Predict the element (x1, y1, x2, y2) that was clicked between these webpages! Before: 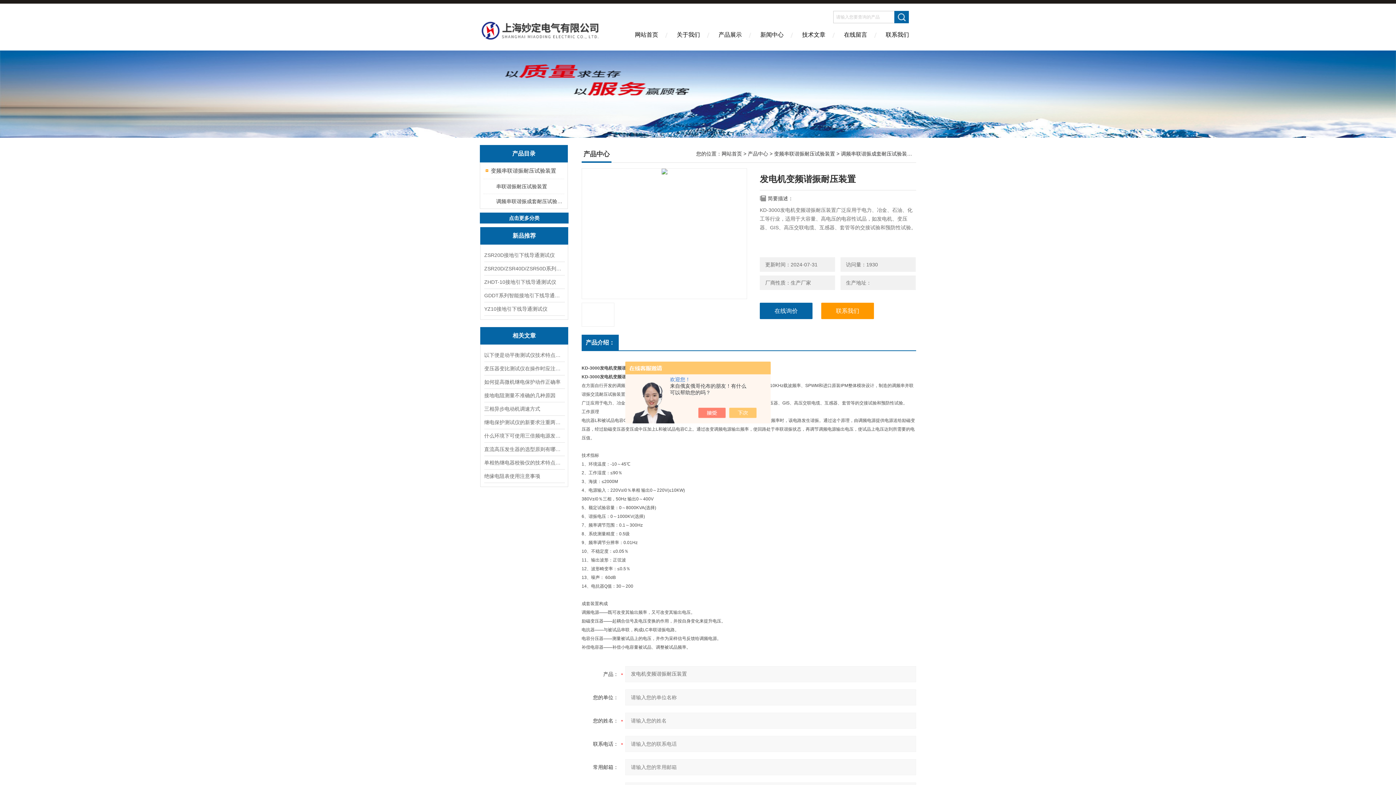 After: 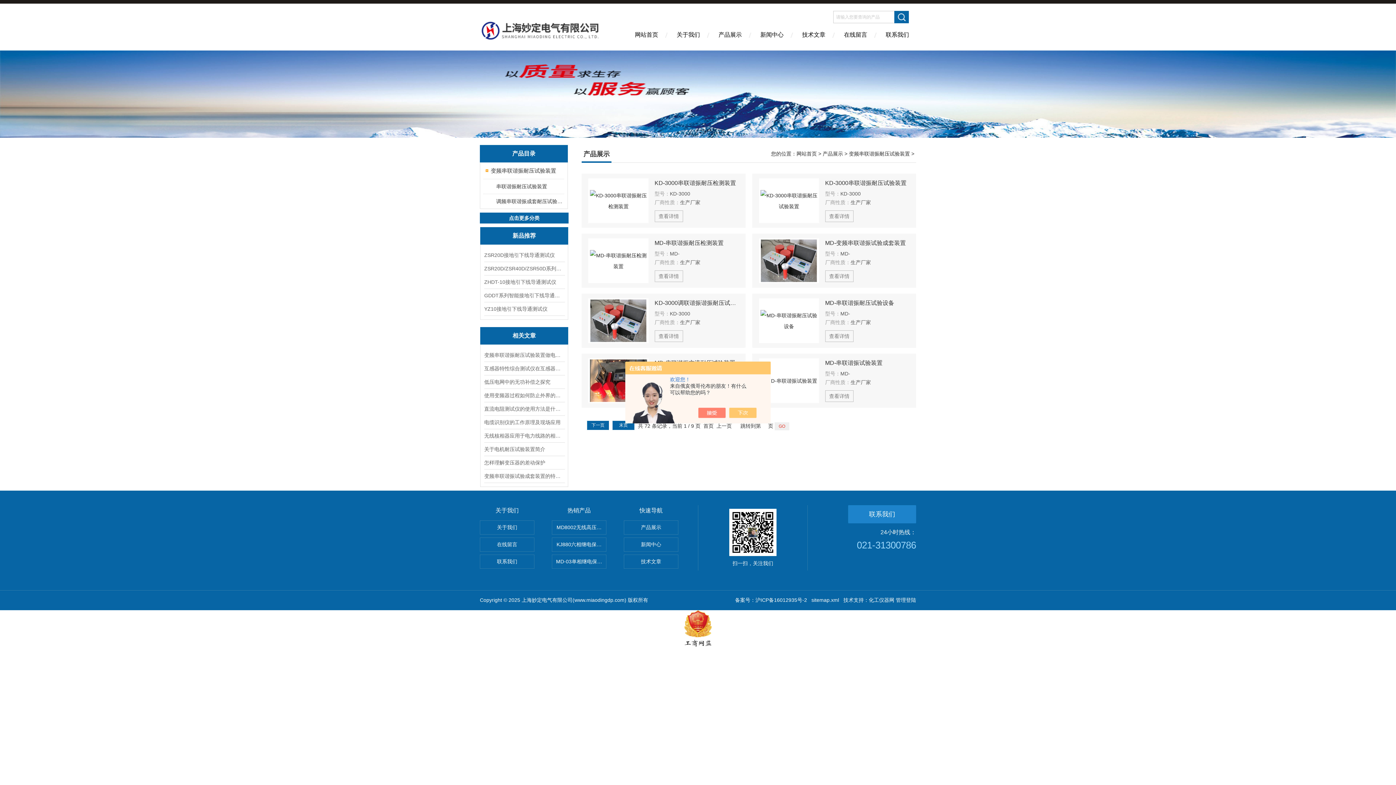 Action: bbox: (774, 150, 835, 156) label: 变频串联谐振耐压试验装置